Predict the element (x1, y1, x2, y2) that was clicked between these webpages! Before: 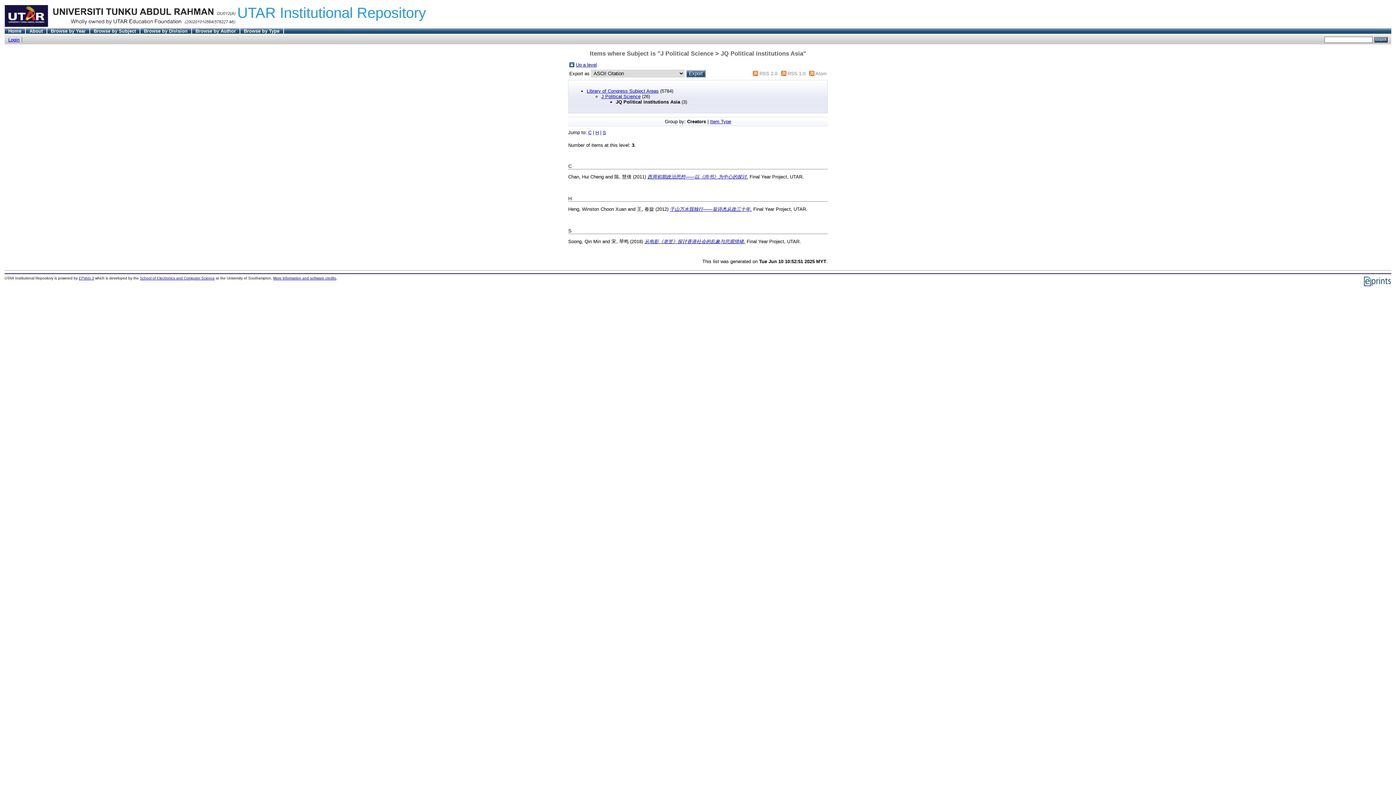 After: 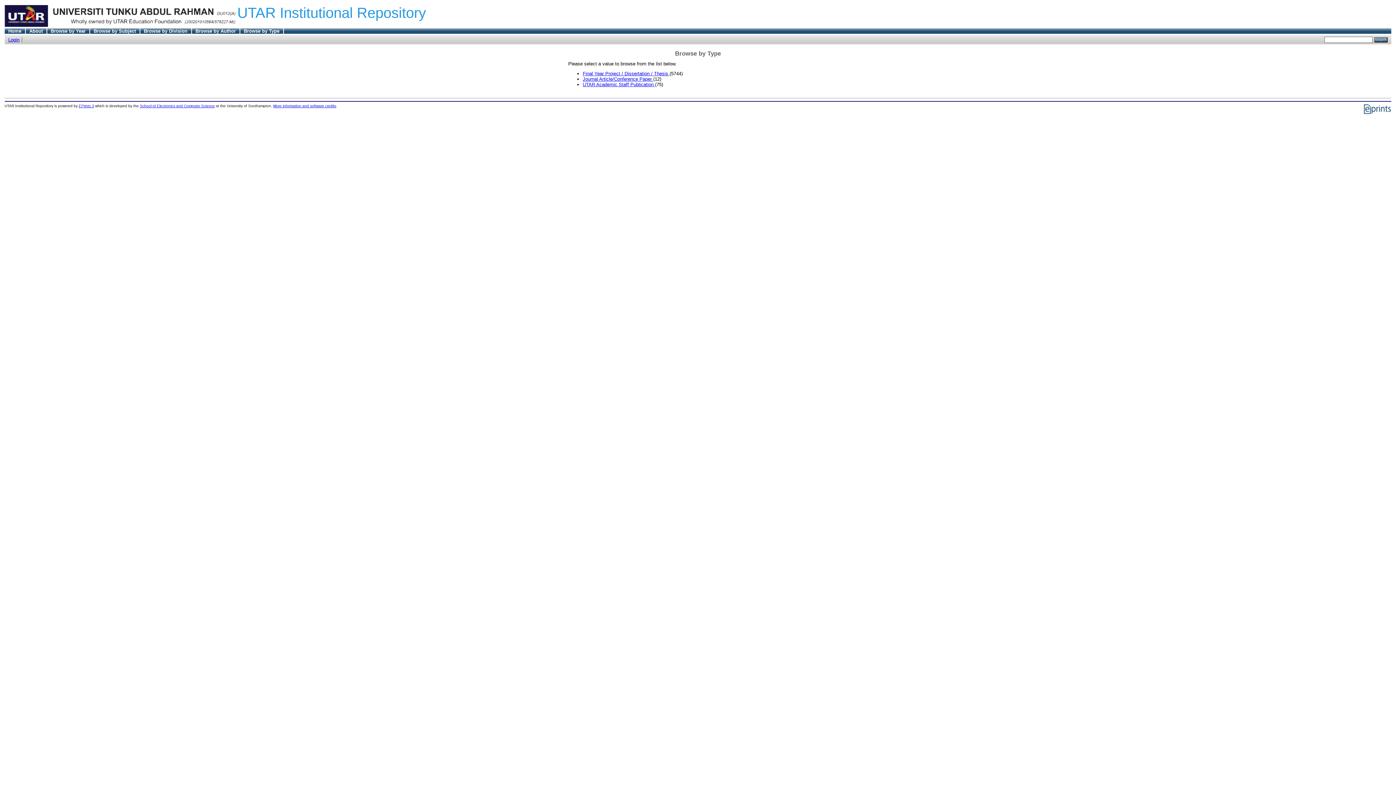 Action: label: Browse by Type bbox: (243, 28, 279, 33)